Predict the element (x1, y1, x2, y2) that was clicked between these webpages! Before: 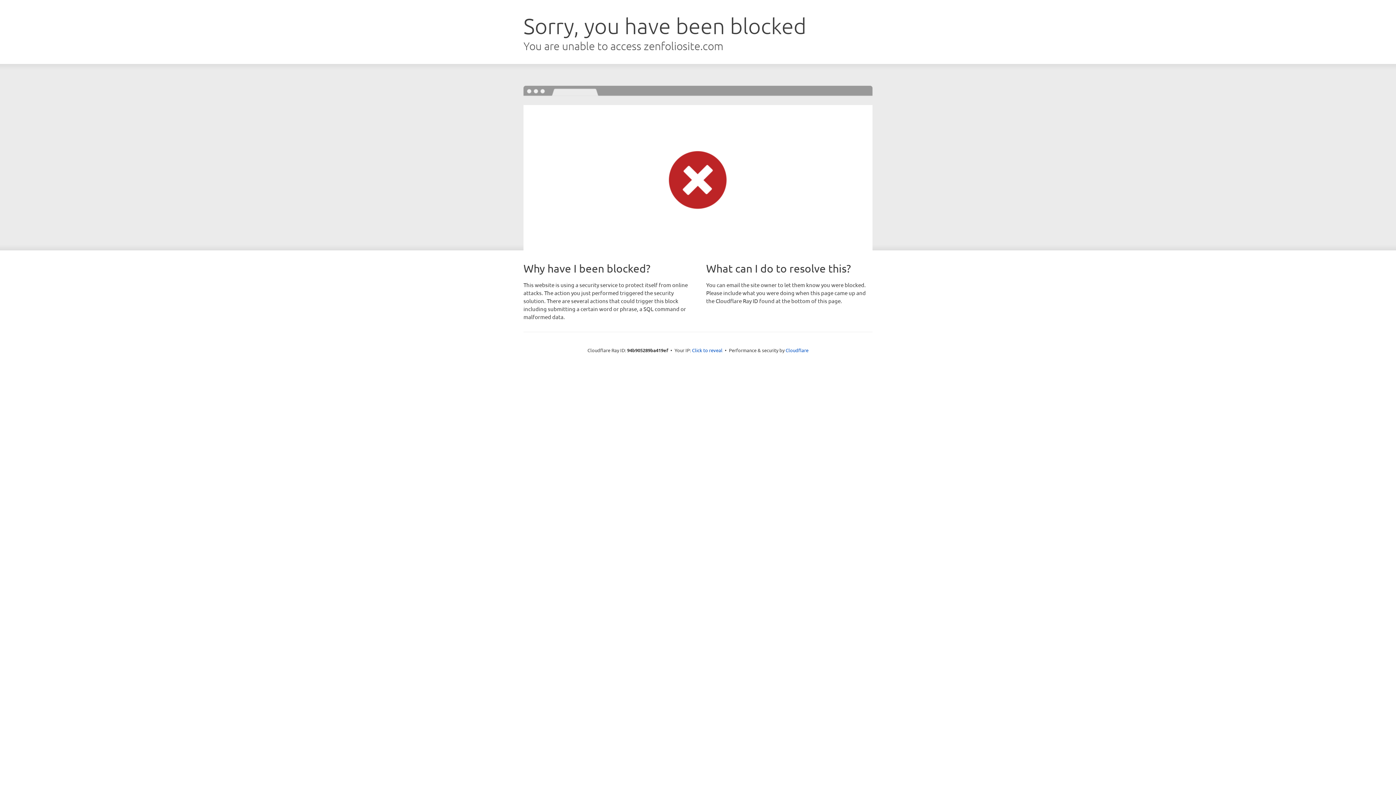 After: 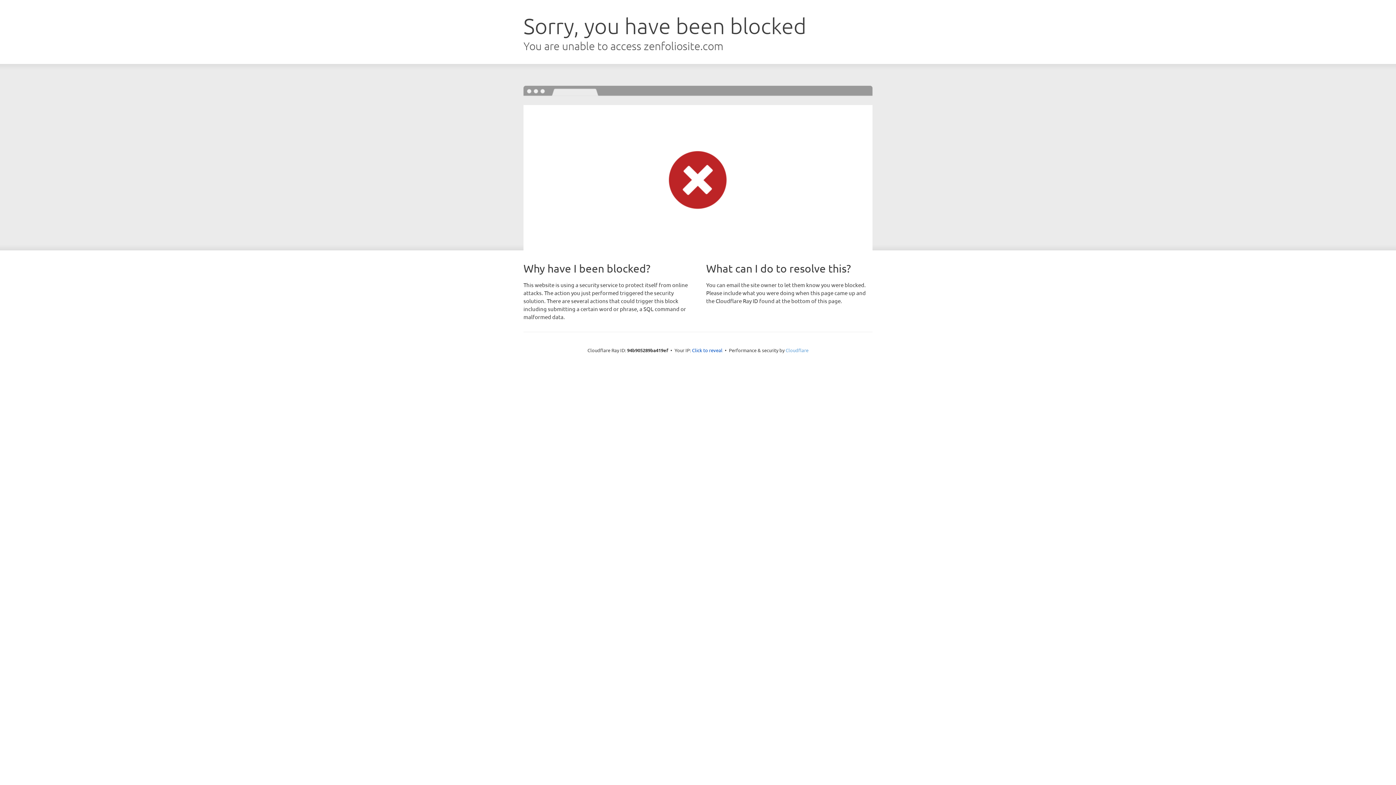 Action: label: Cloudflare bbox: (785, 347, 808, 353)